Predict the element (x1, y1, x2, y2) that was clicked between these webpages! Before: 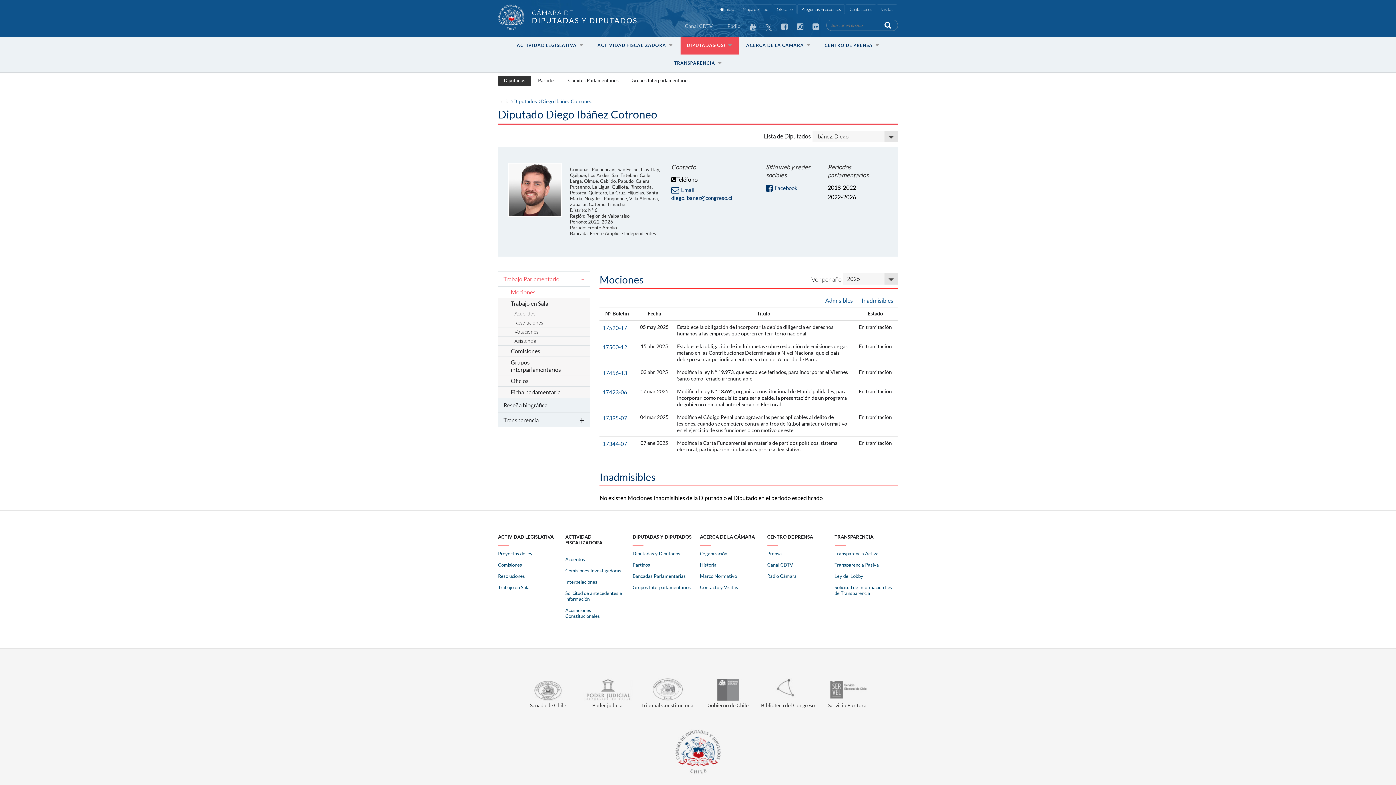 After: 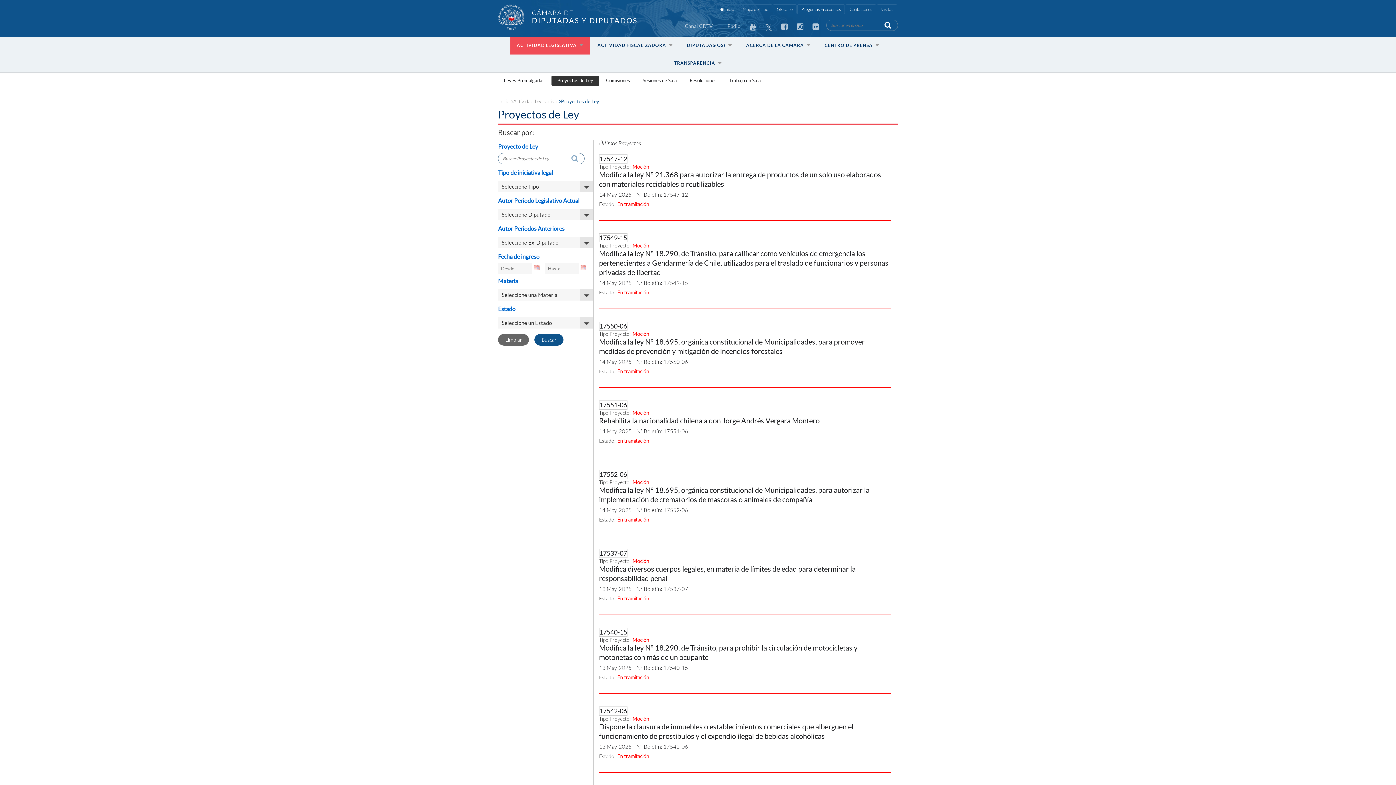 Action: label: Proyectos de ley bbox: (498, 551, 532, 556)